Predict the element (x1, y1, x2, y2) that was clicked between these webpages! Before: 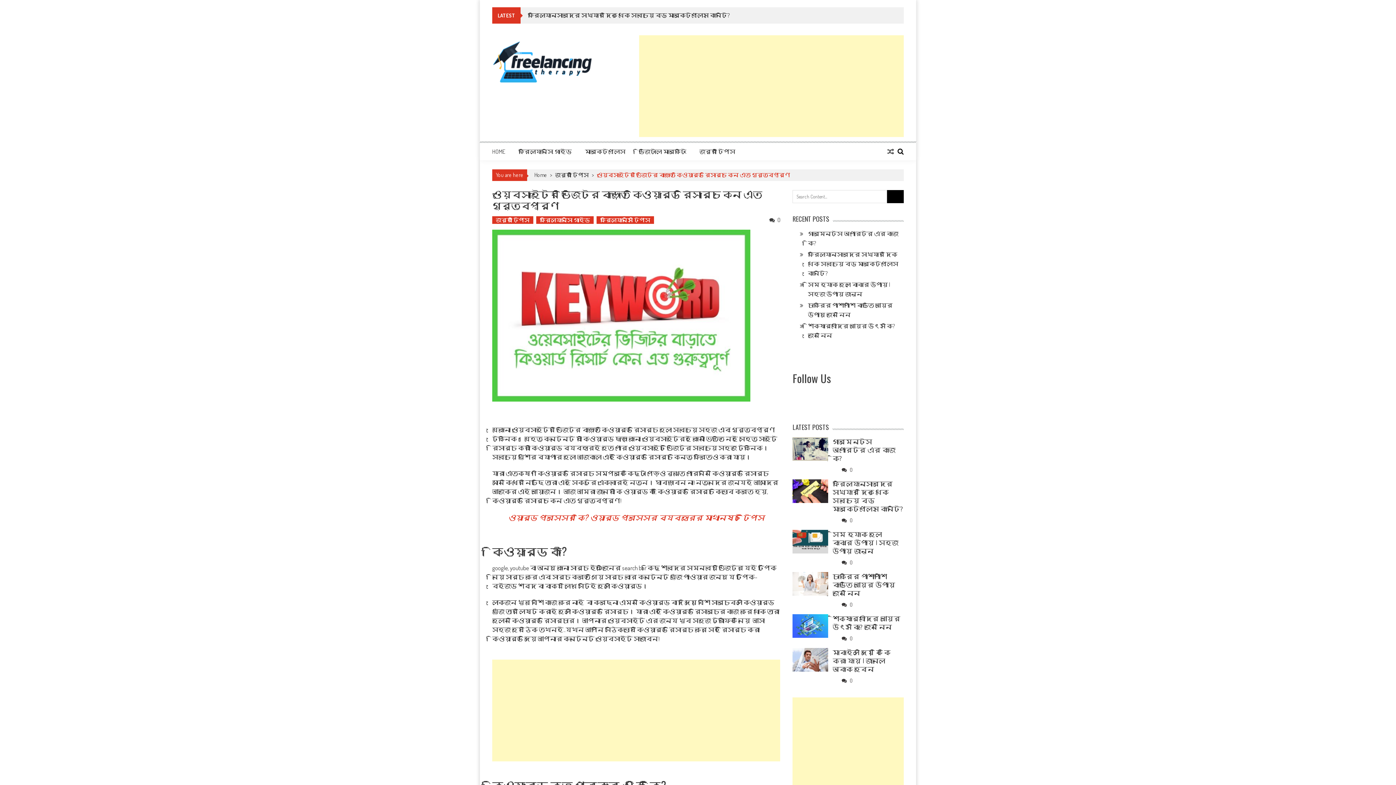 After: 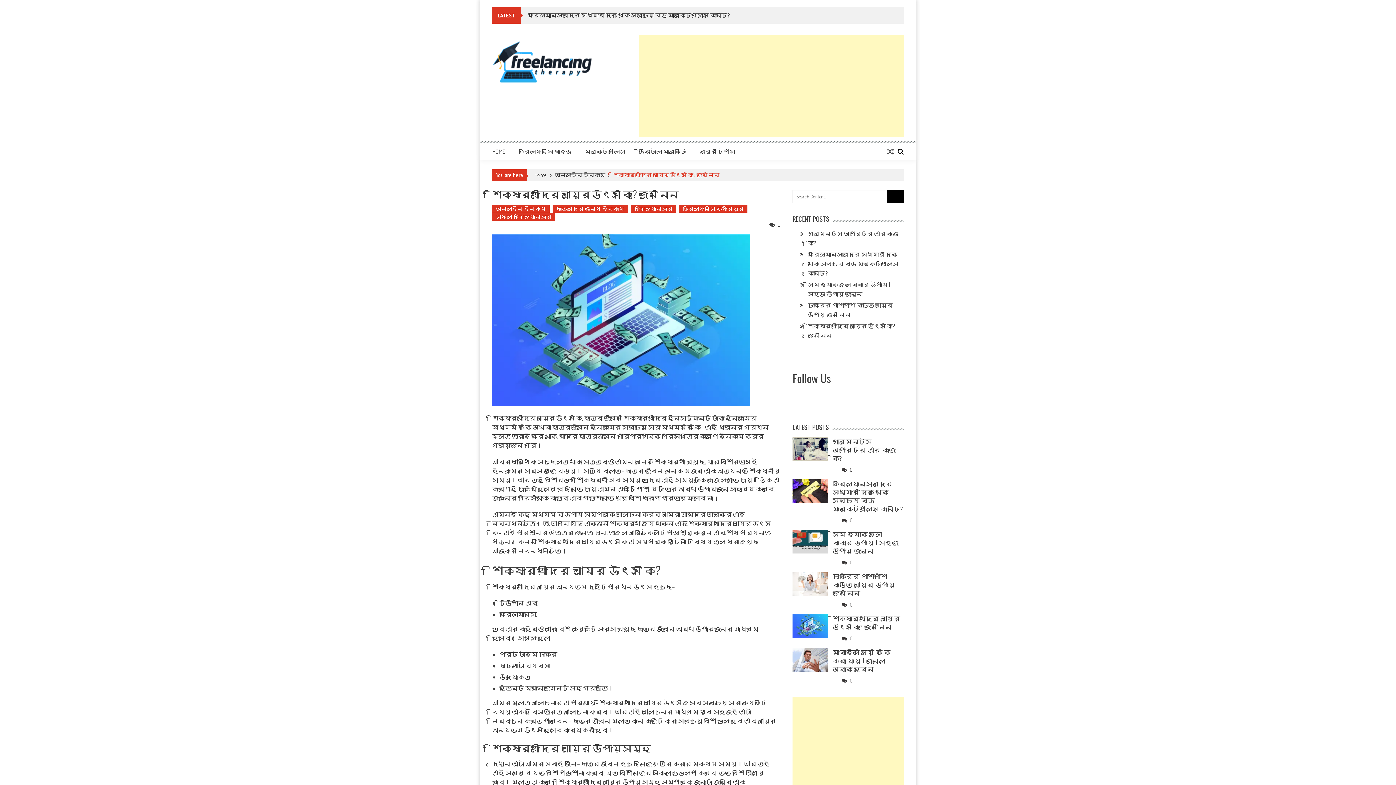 Action: bbox: (792, 614, 828, 638)